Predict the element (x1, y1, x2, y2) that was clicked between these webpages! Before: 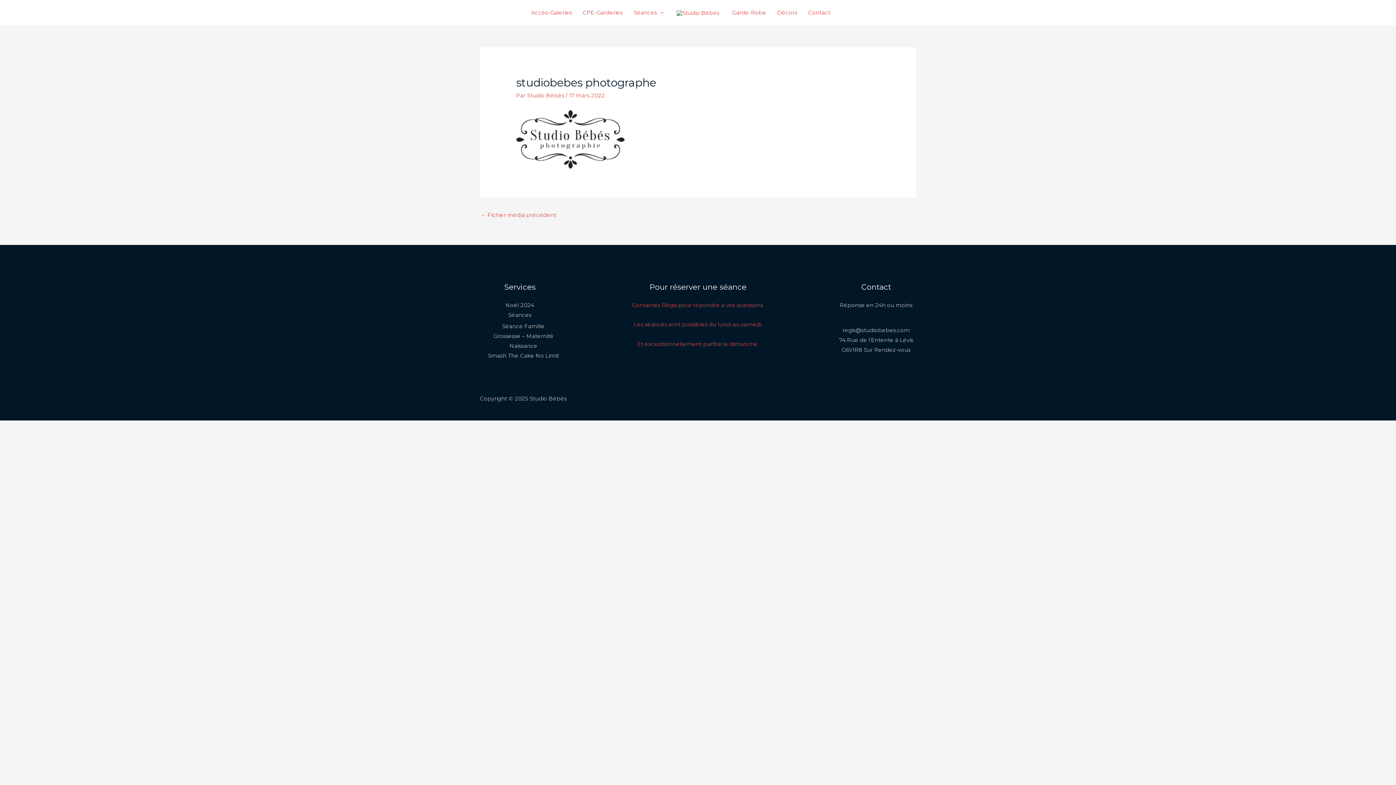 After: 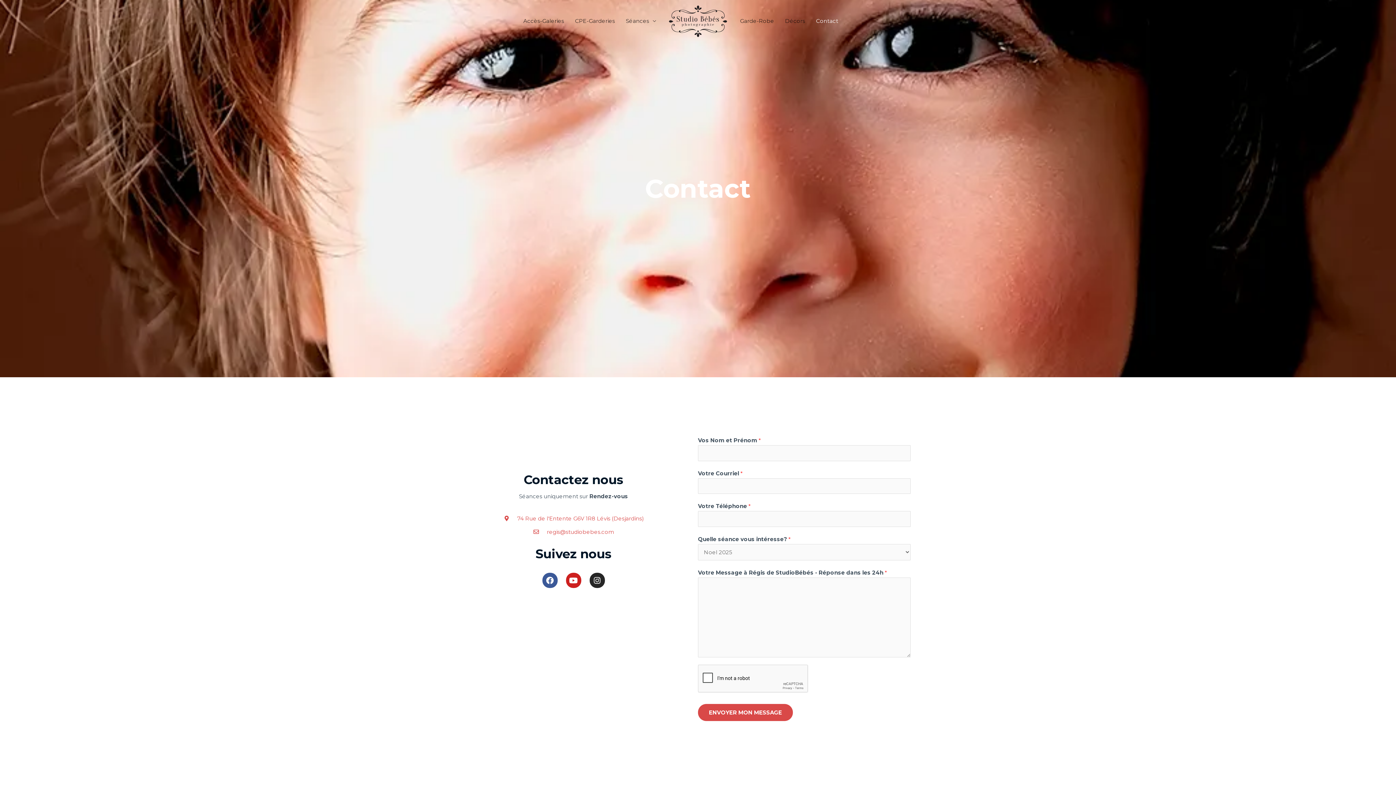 Action: bbox: (802, 0, 836, 25) label: Contact